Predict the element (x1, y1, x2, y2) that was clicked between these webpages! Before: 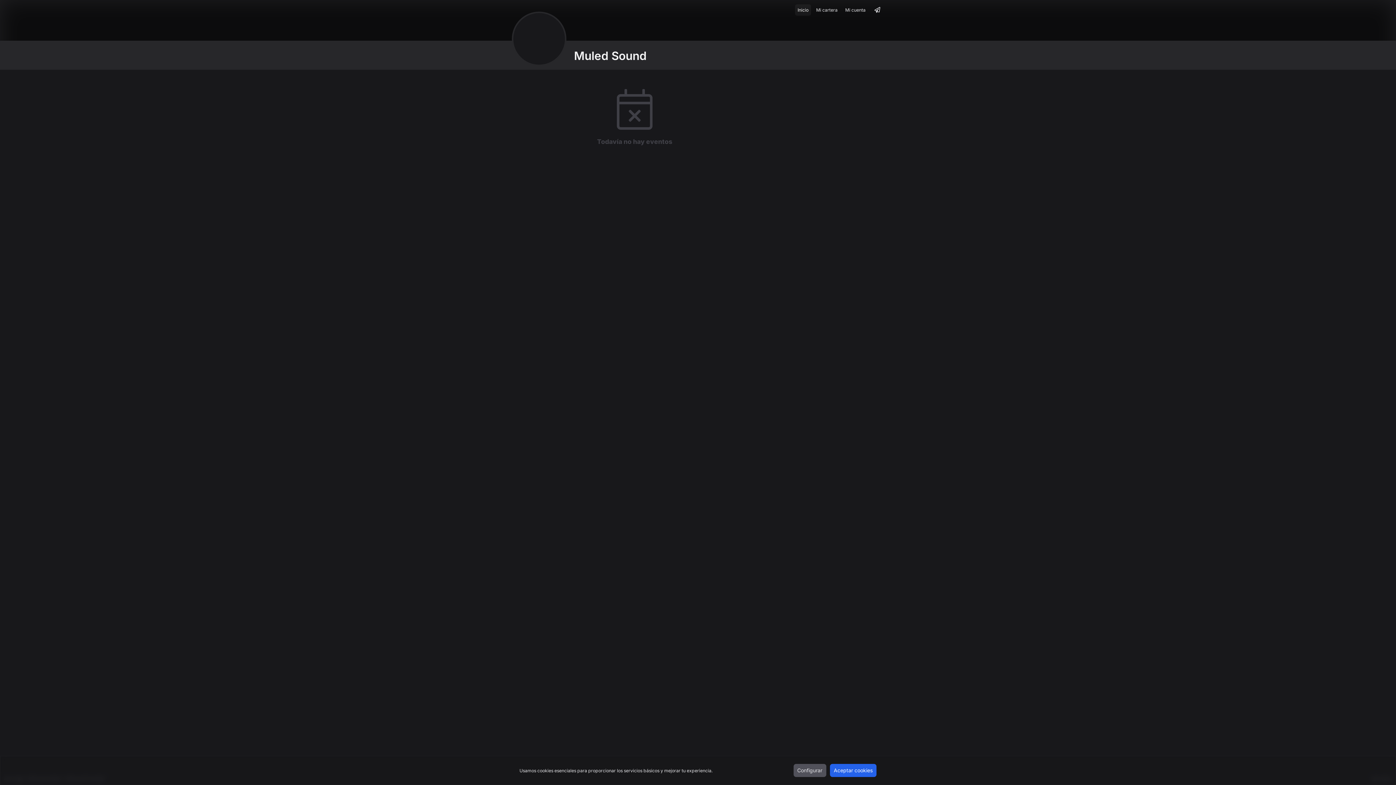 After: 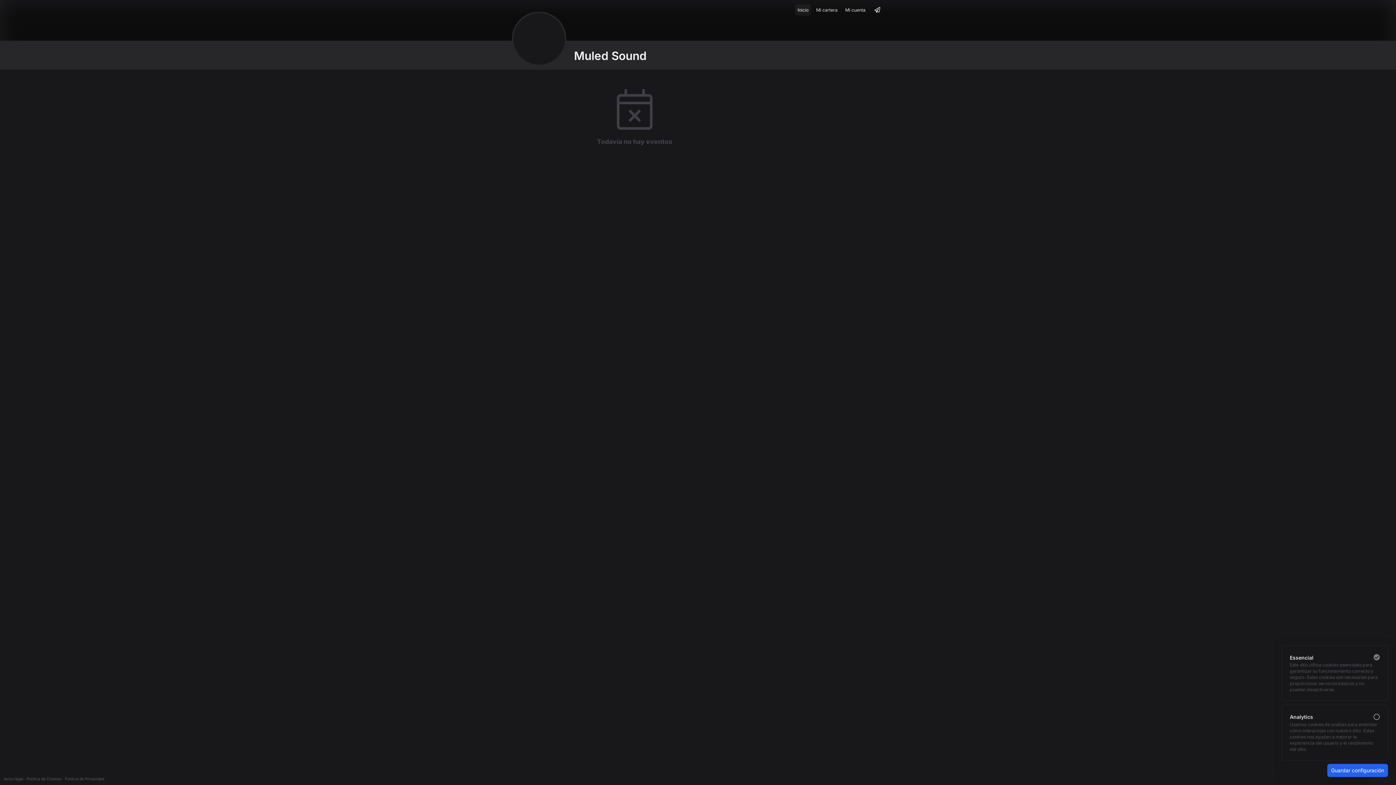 Action: label: Configurar bbox: (793, 764, 826, 777)